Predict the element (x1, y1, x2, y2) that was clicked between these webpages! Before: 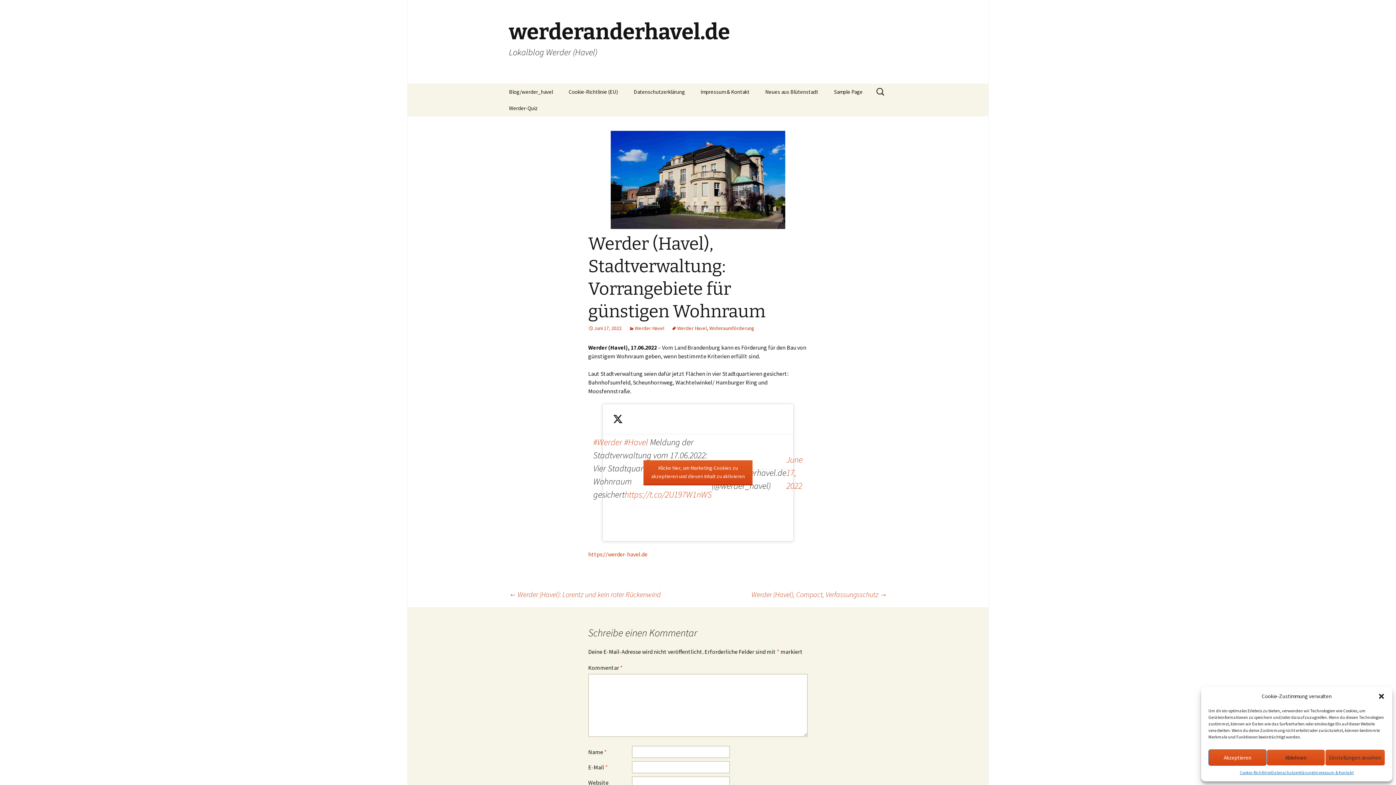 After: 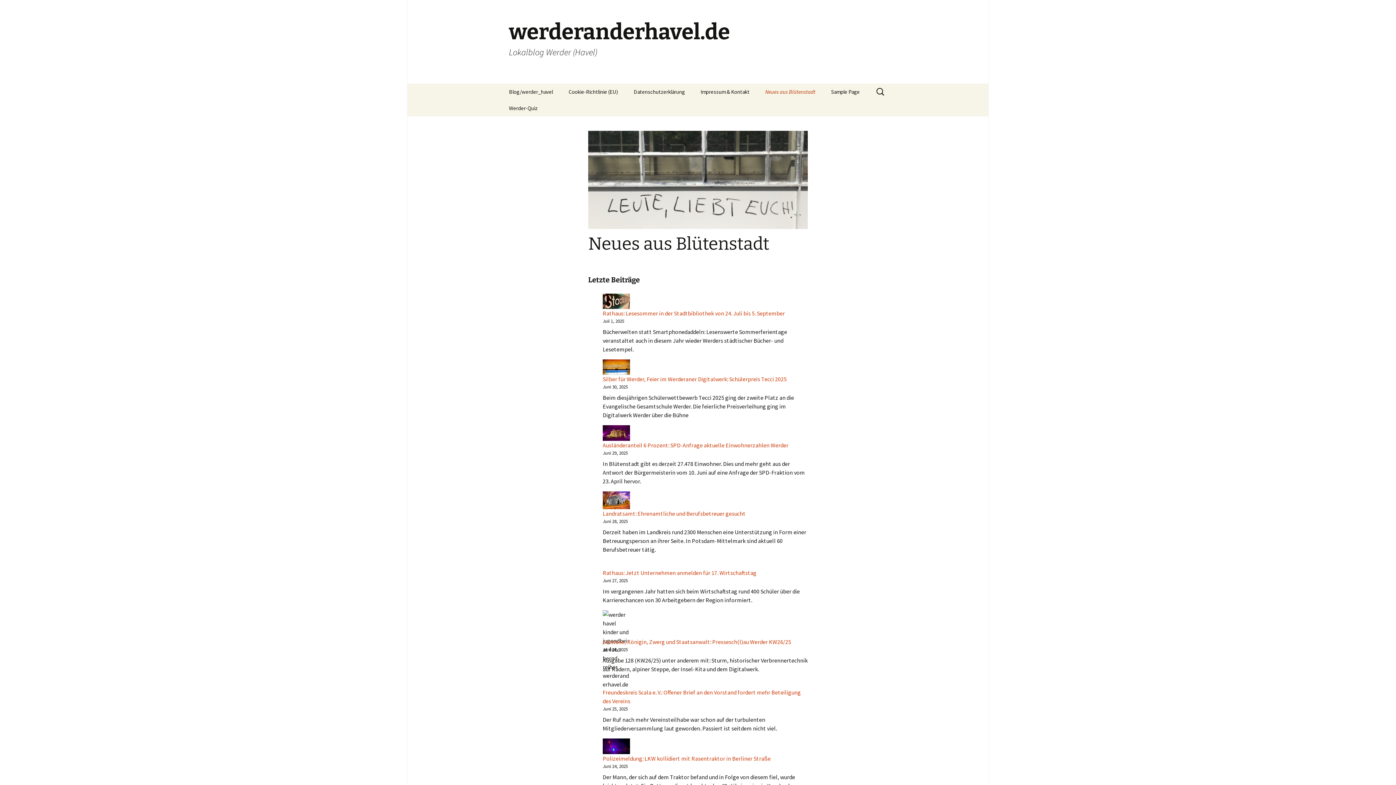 Action: bbox: (501, 0, 894, 83) label: werderanderhavel.de
Lokalblog Werder (Havel)